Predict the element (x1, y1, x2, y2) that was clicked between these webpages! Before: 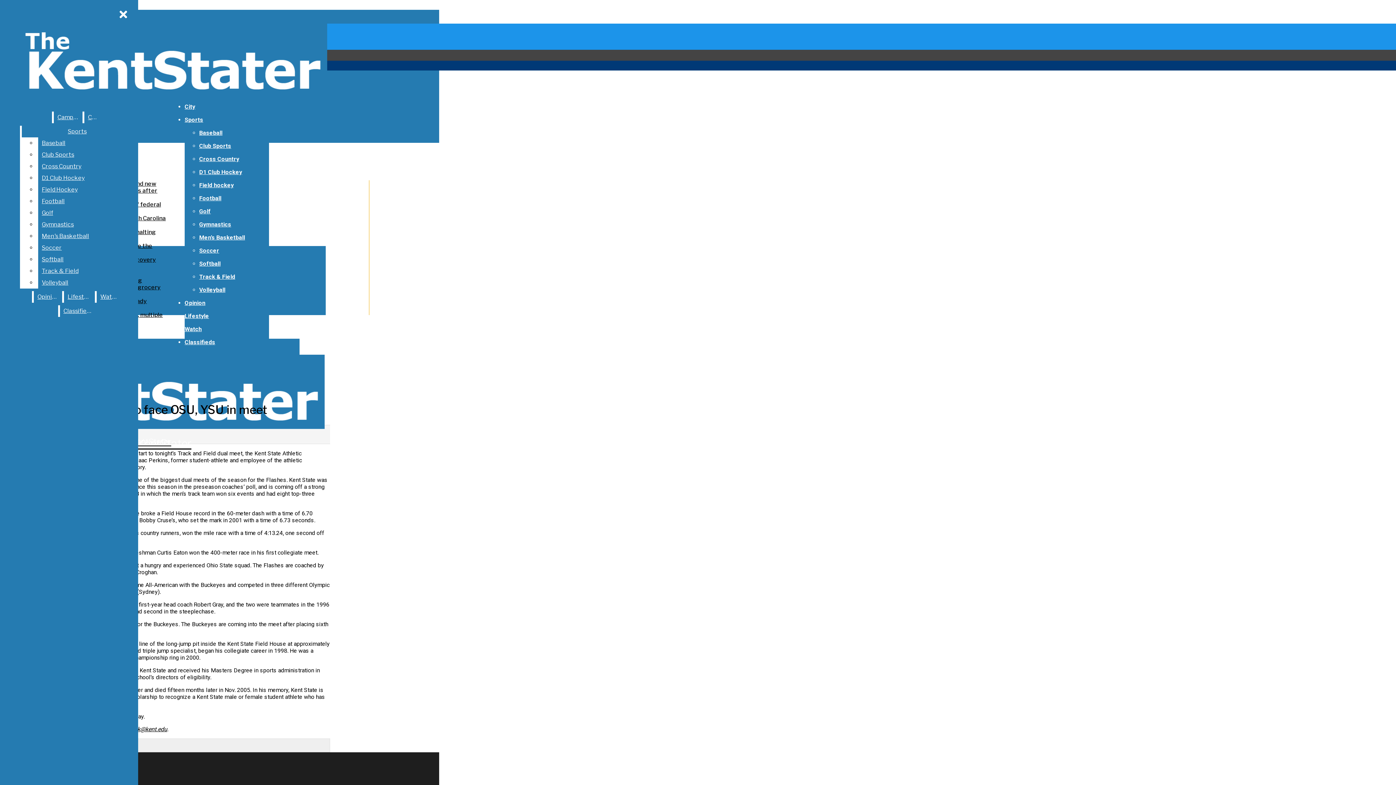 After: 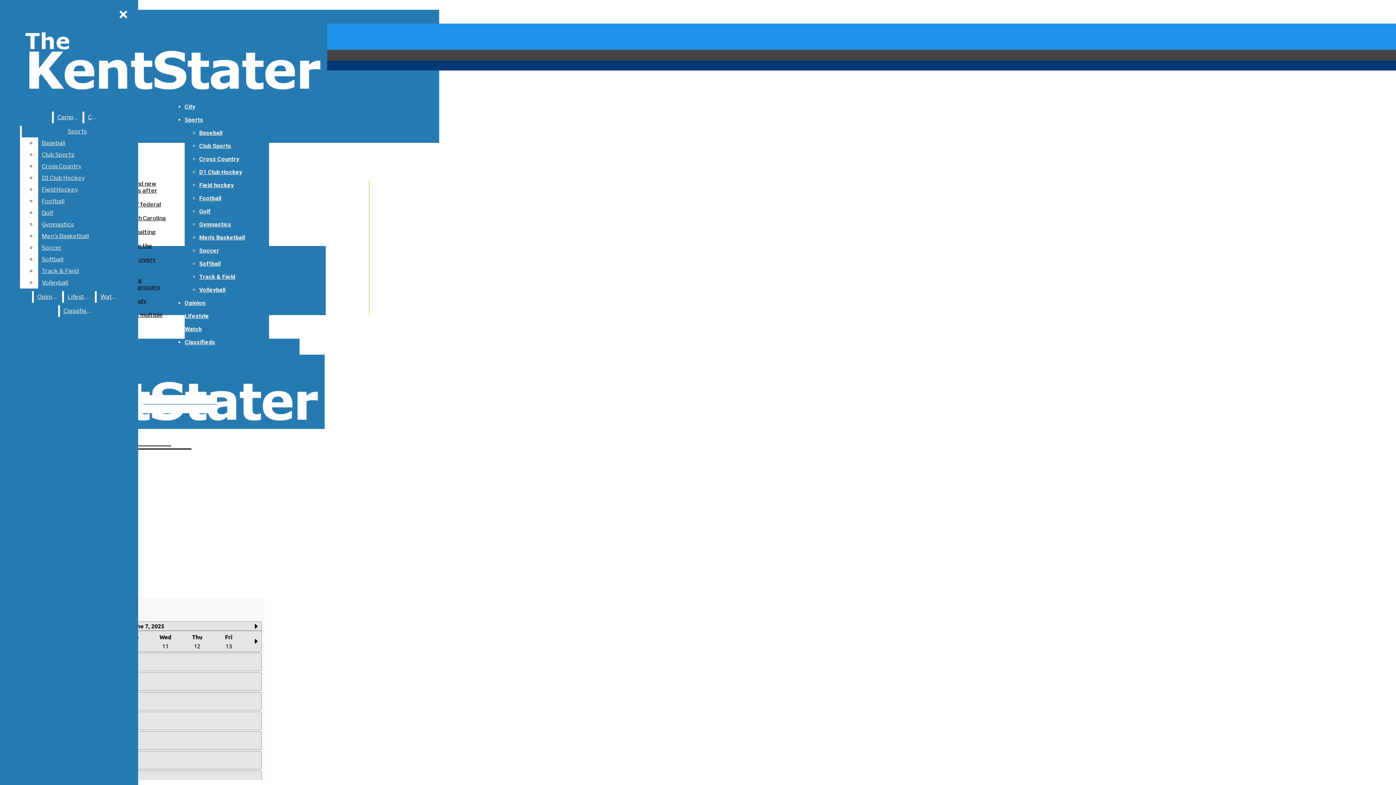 Action: bbox: (184, 325, 201, 332) label: Watch